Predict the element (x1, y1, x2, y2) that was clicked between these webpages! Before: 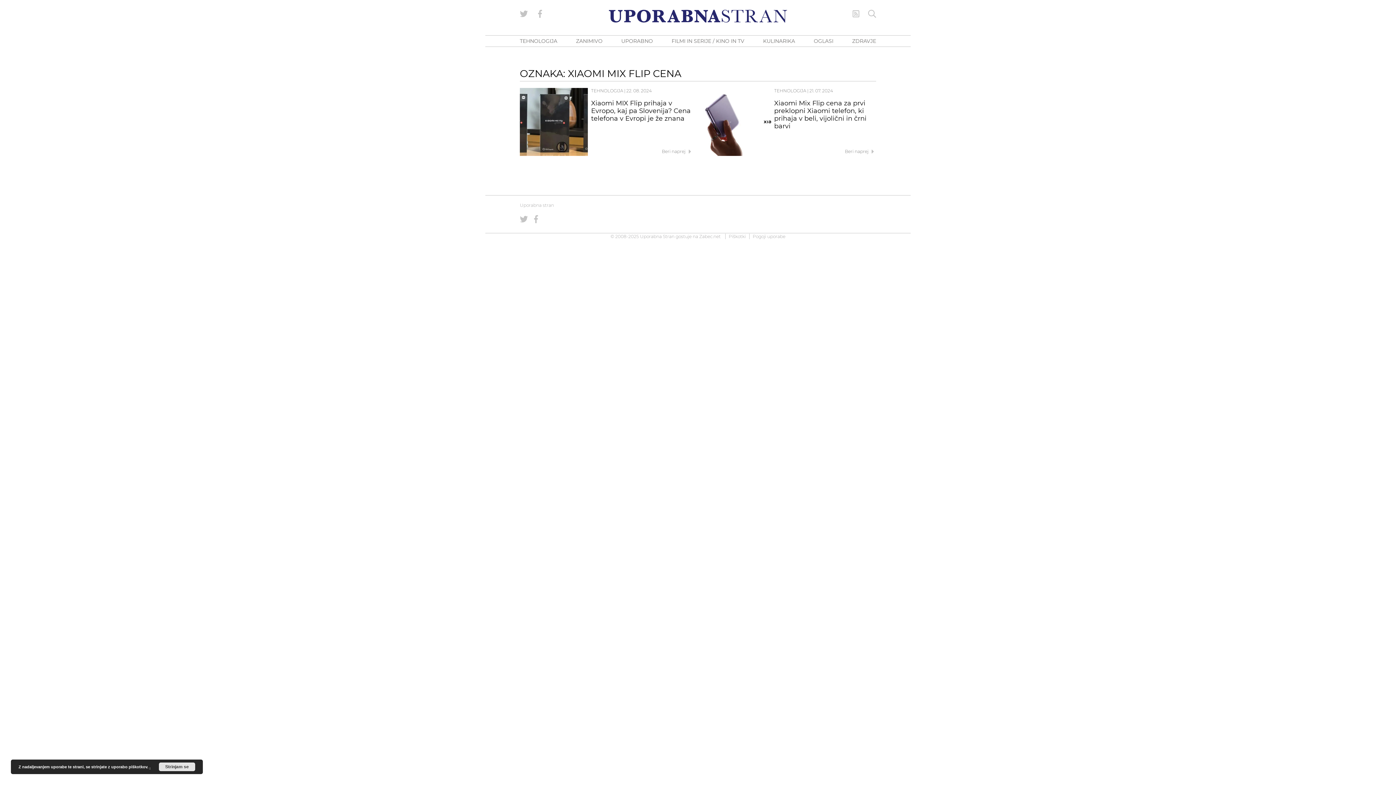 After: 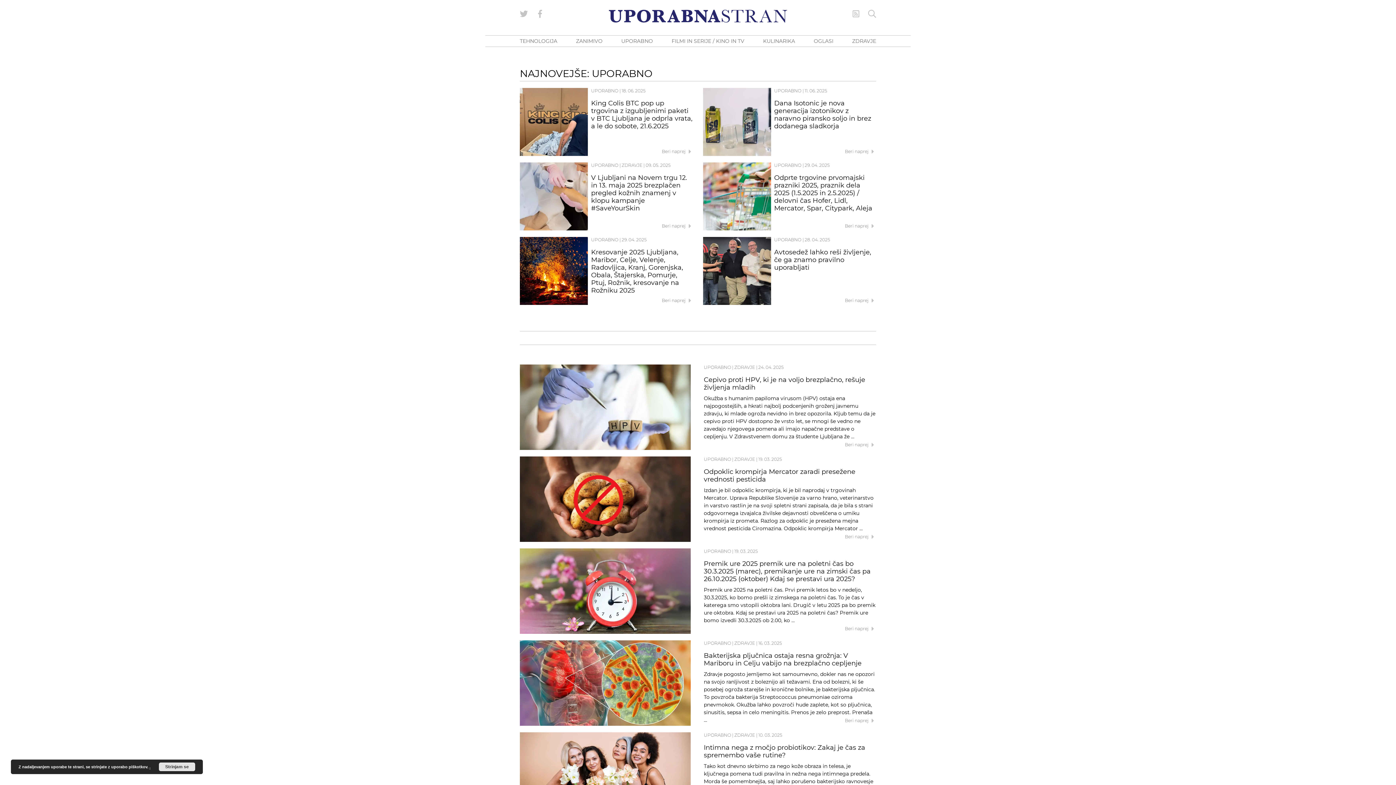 Action: bbox: (621, 37, 653, 44) label: UPORABNO